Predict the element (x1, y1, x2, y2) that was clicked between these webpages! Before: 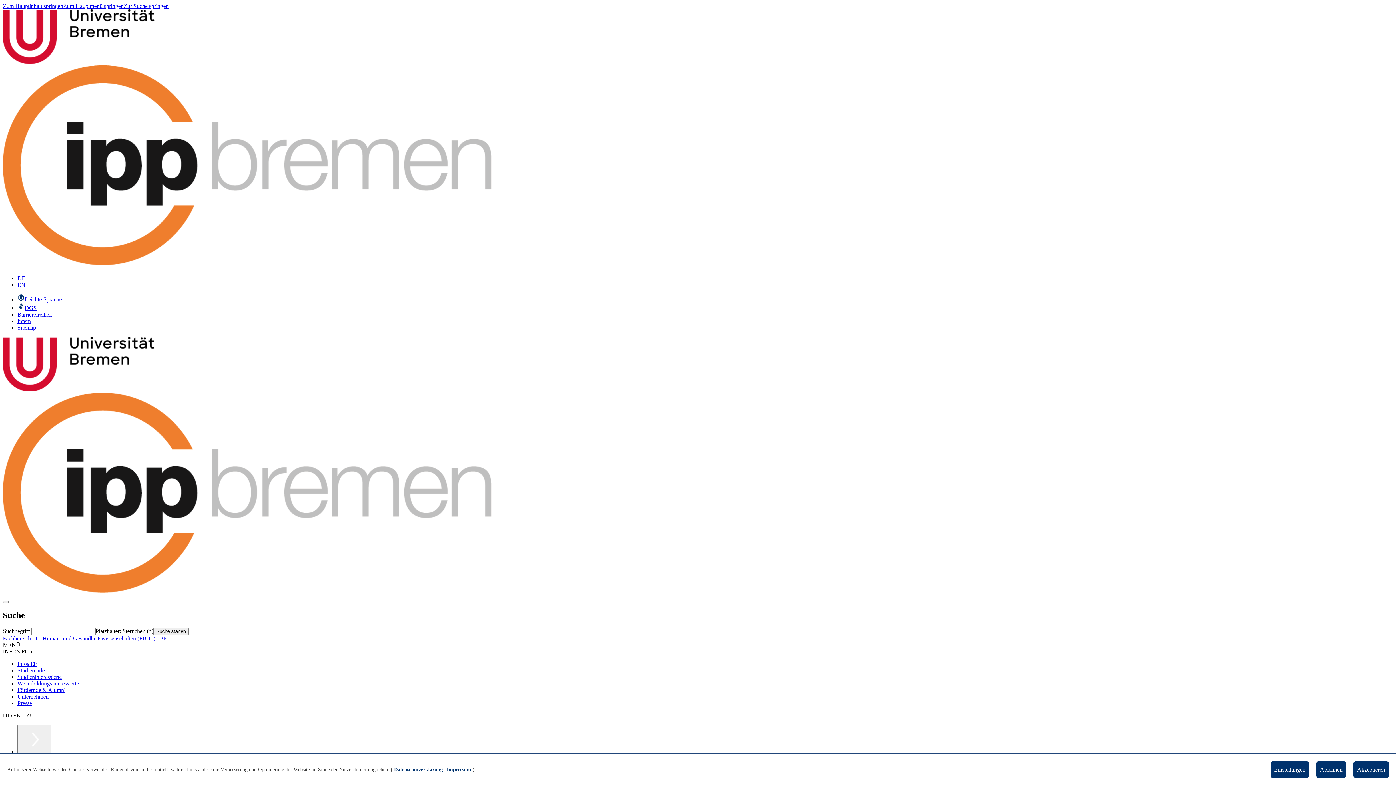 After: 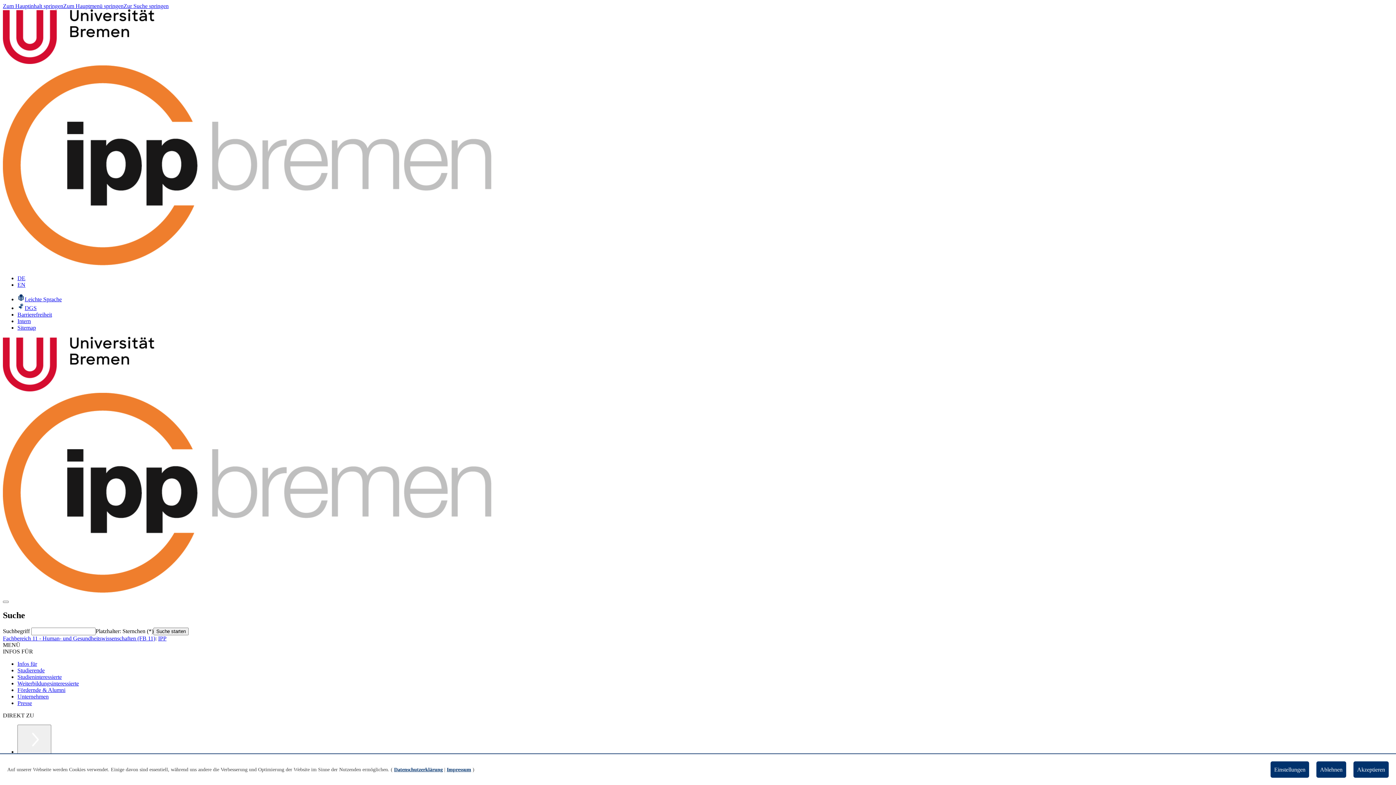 Action: bbox: (2, 590, 497, 596)